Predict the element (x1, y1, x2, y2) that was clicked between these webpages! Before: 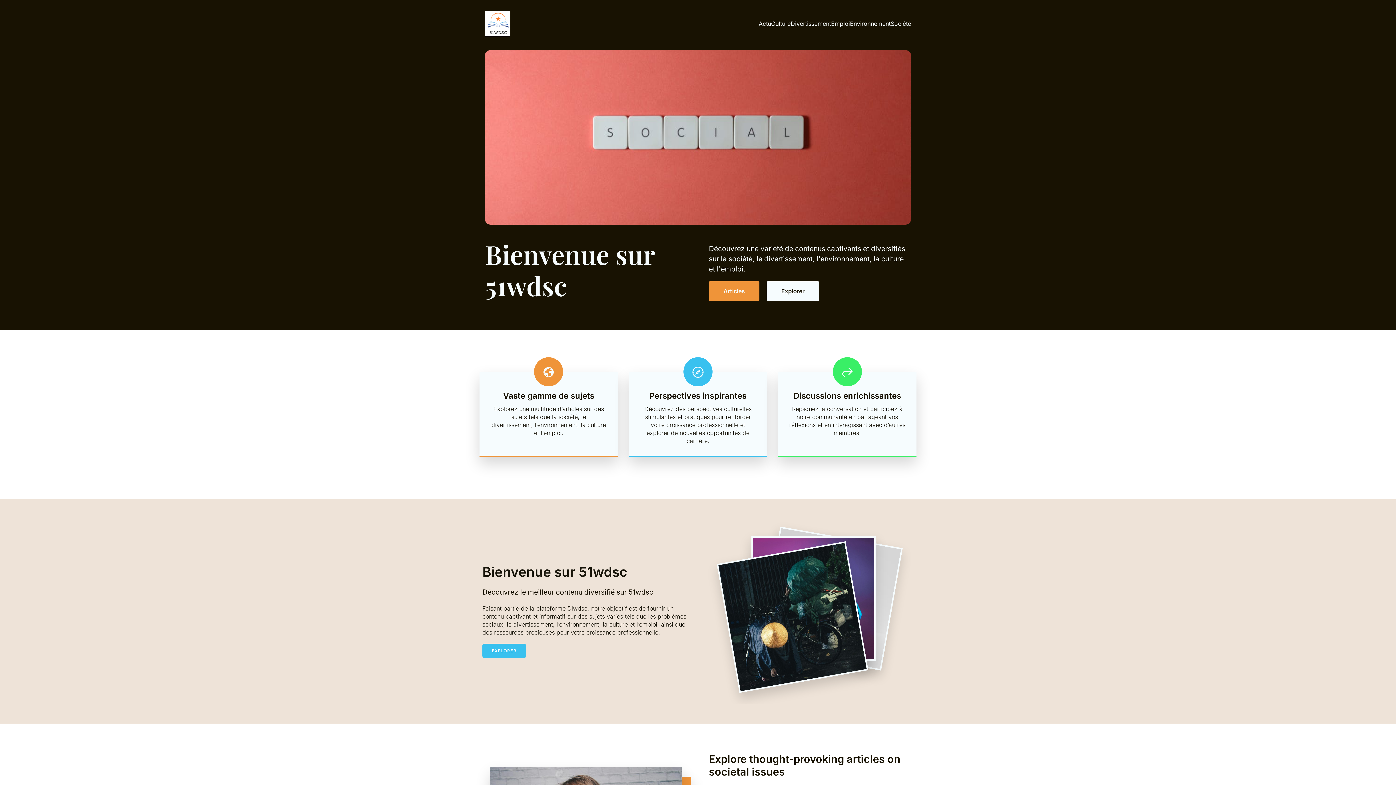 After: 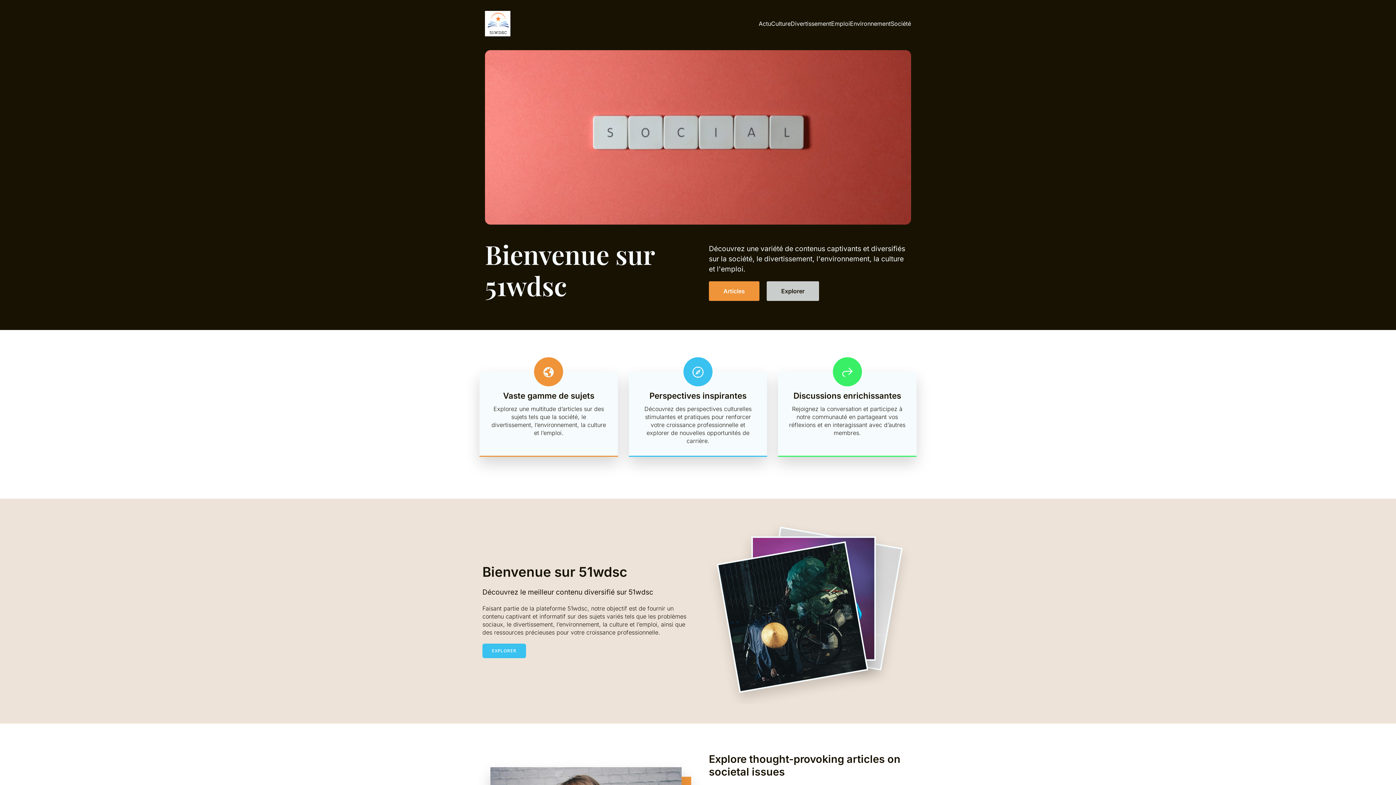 Action: bbox: (766, 281, 819, 301) label: Explorer